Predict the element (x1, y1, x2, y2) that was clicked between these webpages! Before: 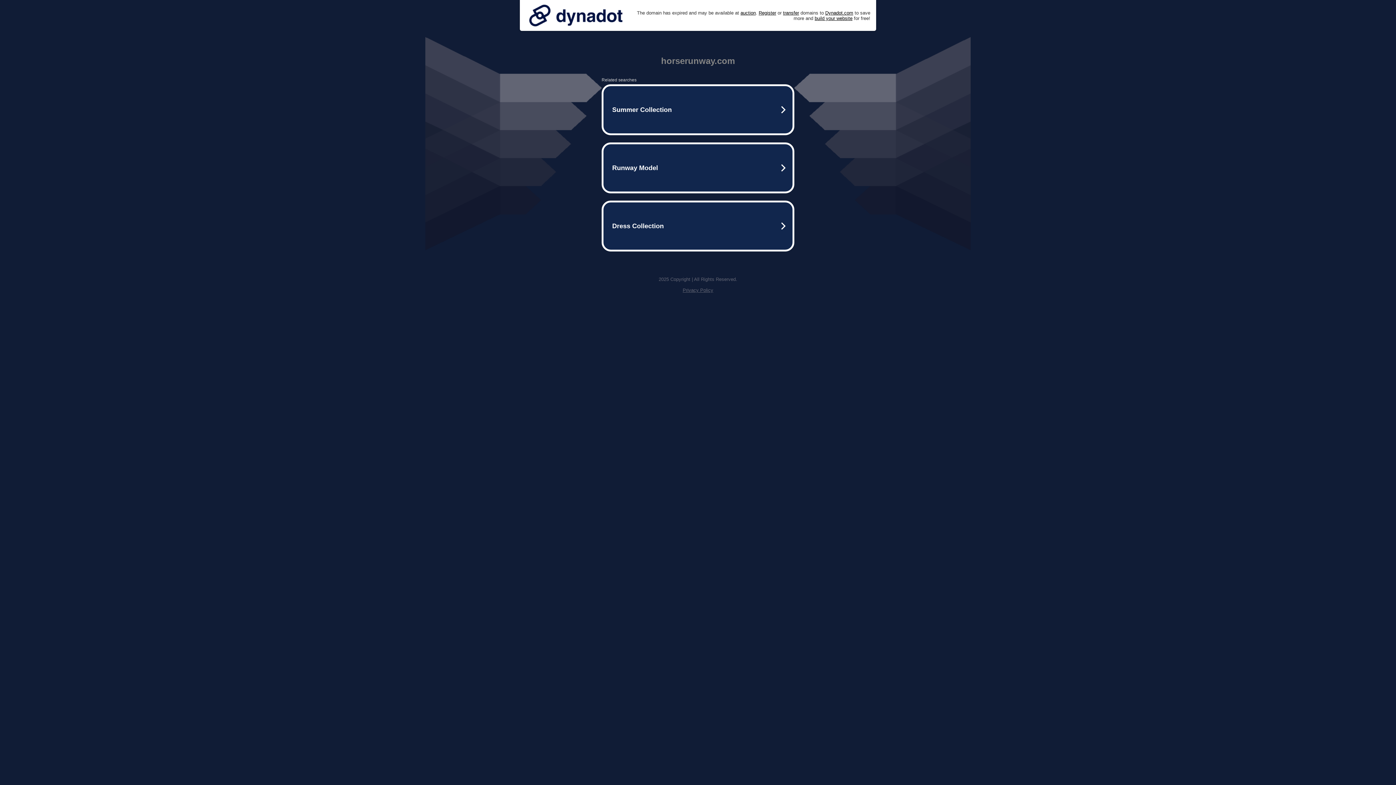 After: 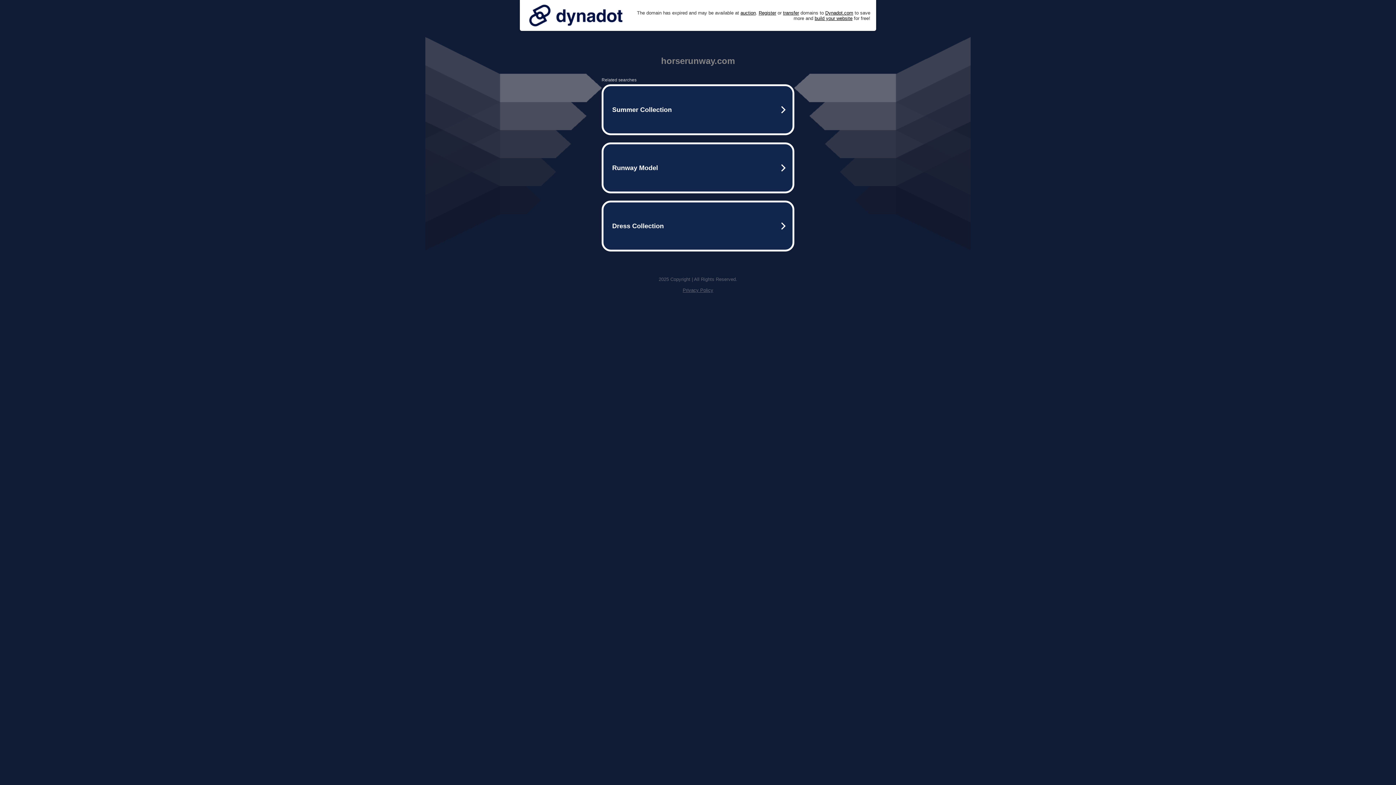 Action: bbox: (525, 0, 626, 30)